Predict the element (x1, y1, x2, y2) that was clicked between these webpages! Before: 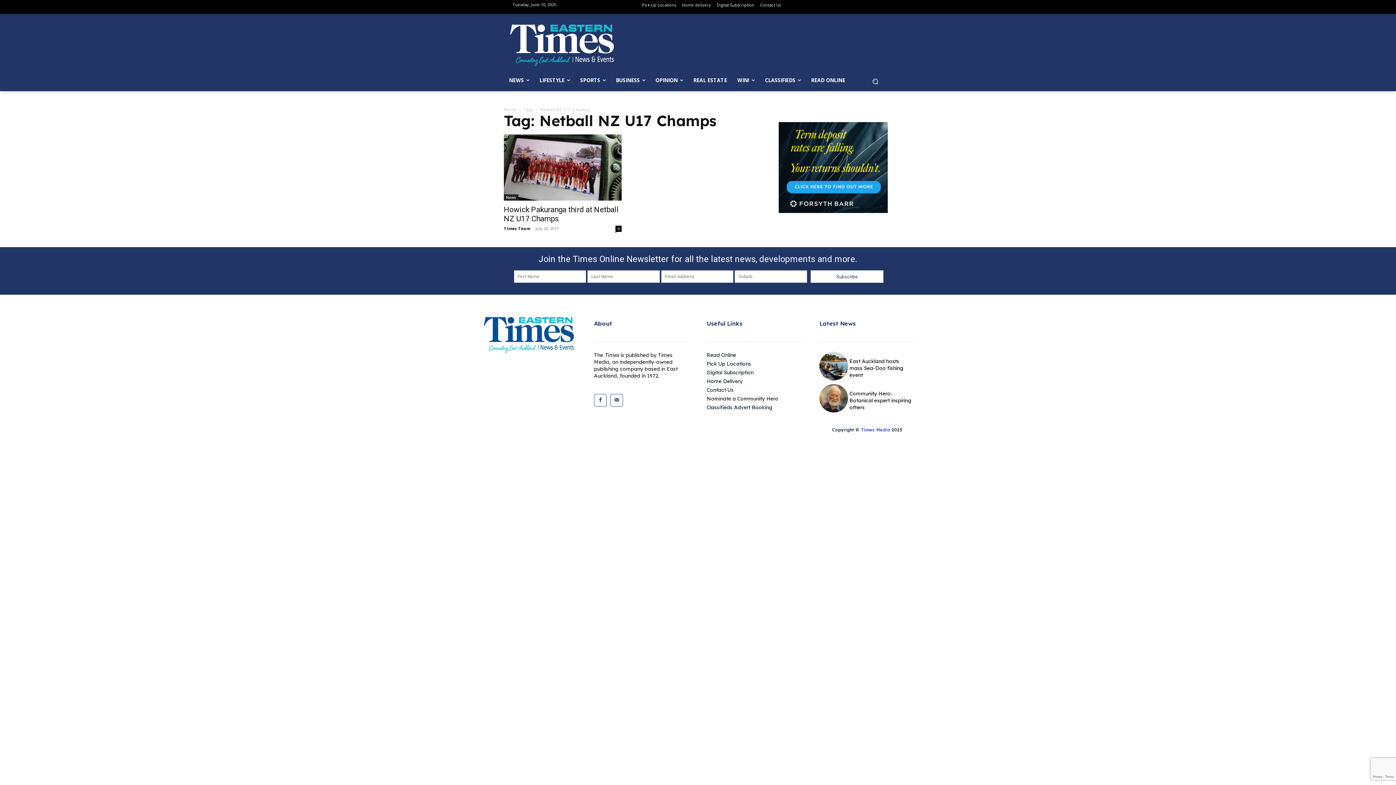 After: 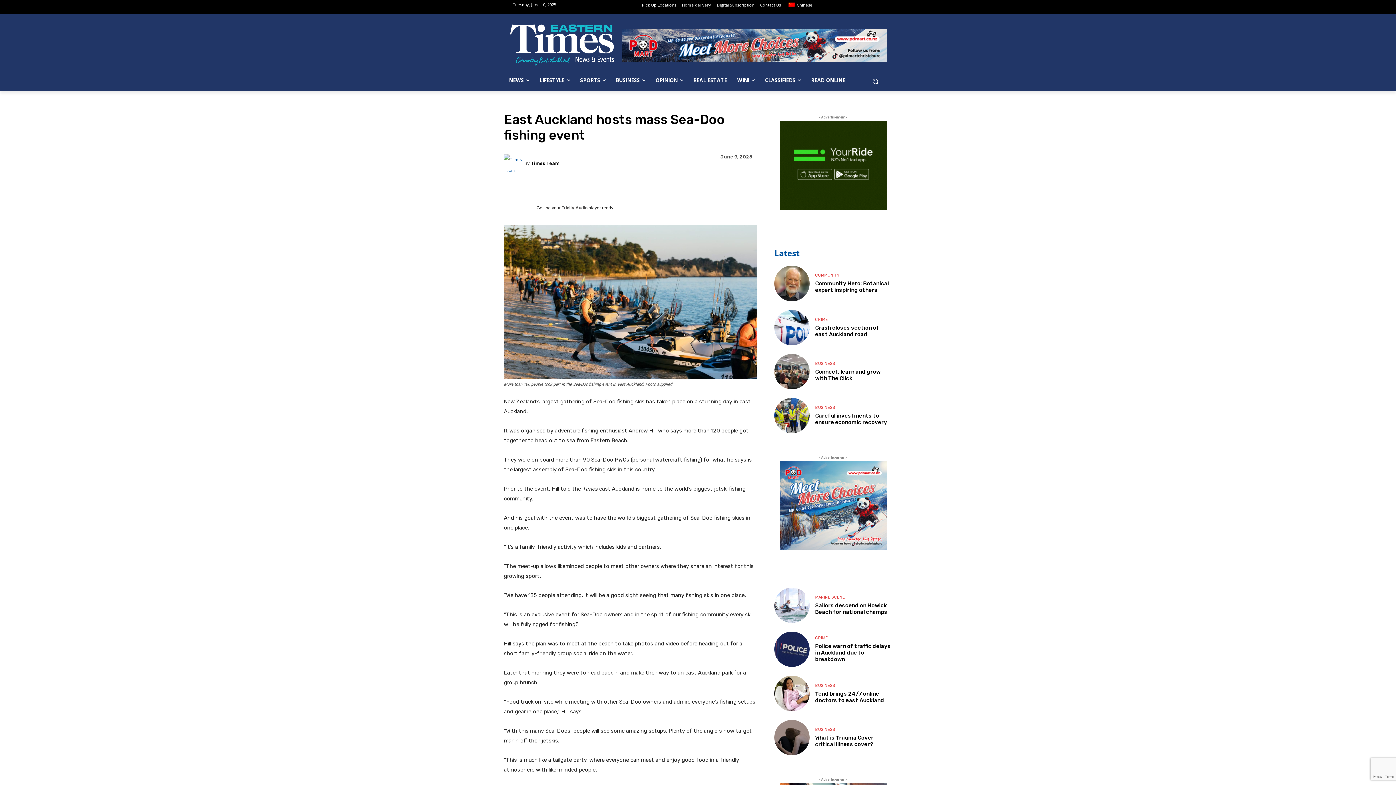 Action: label: East Auckland hosts mass Sea-Doo fishing event bbox: (849, 358, 903, 378)